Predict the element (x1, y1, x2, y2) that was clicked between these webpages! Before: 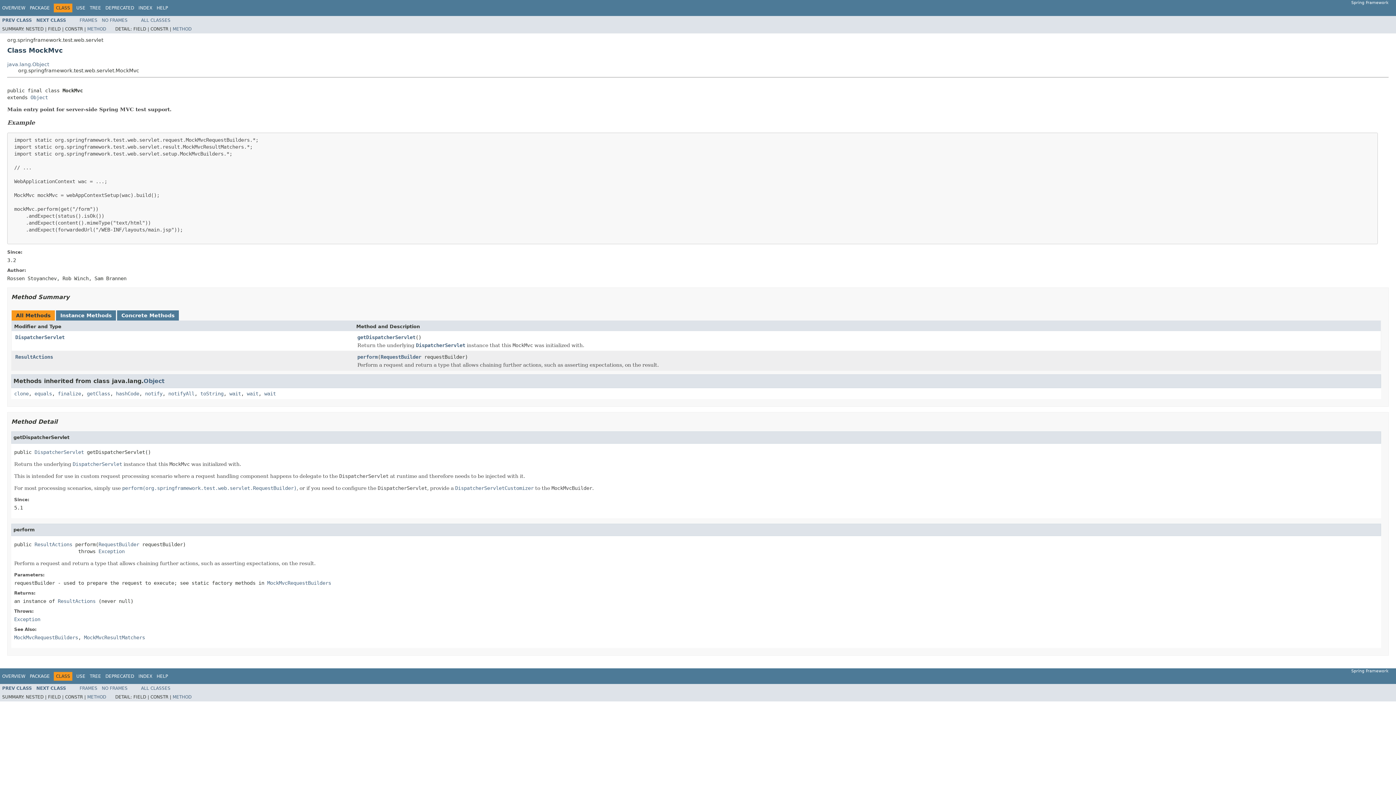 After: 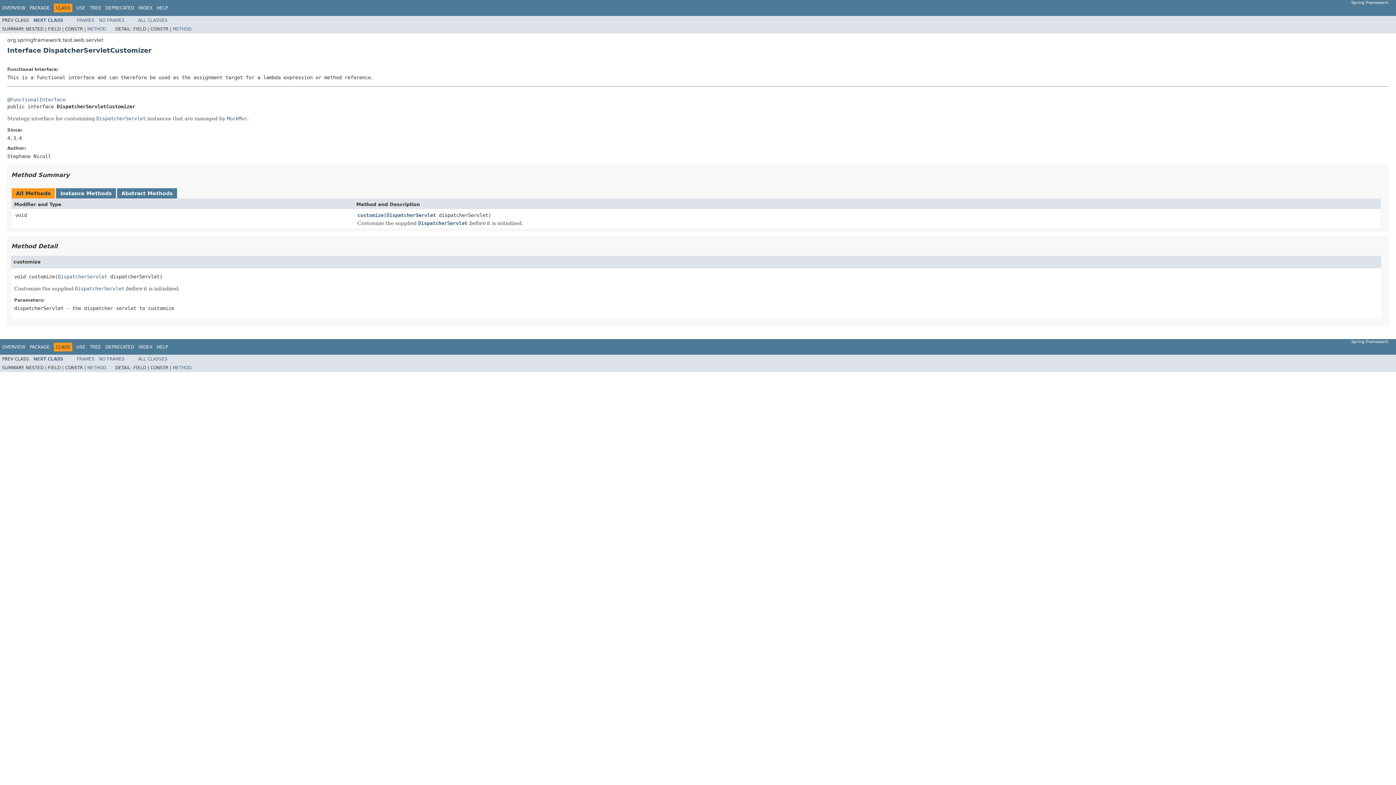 Action: label: PREV CLASS bbox: (2, 686, 32, 691)